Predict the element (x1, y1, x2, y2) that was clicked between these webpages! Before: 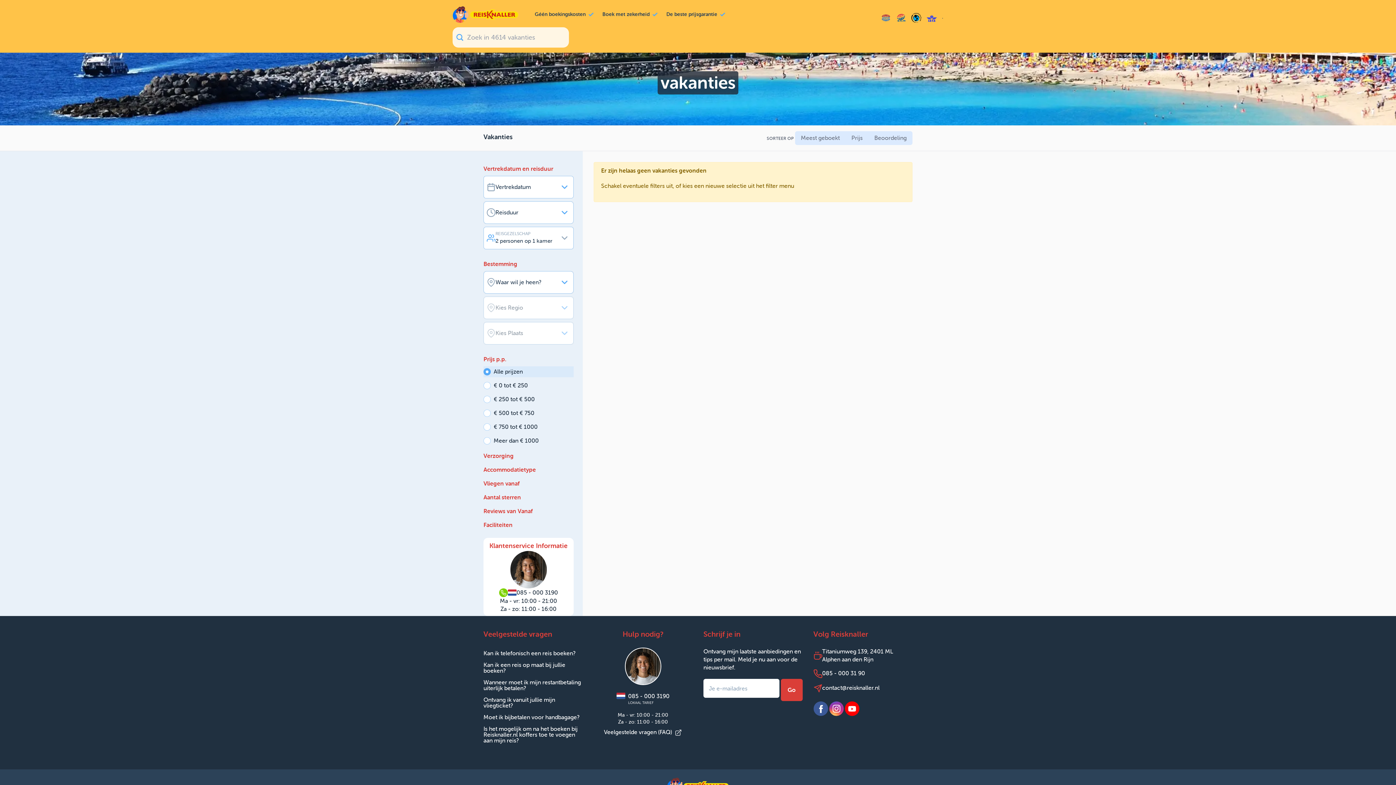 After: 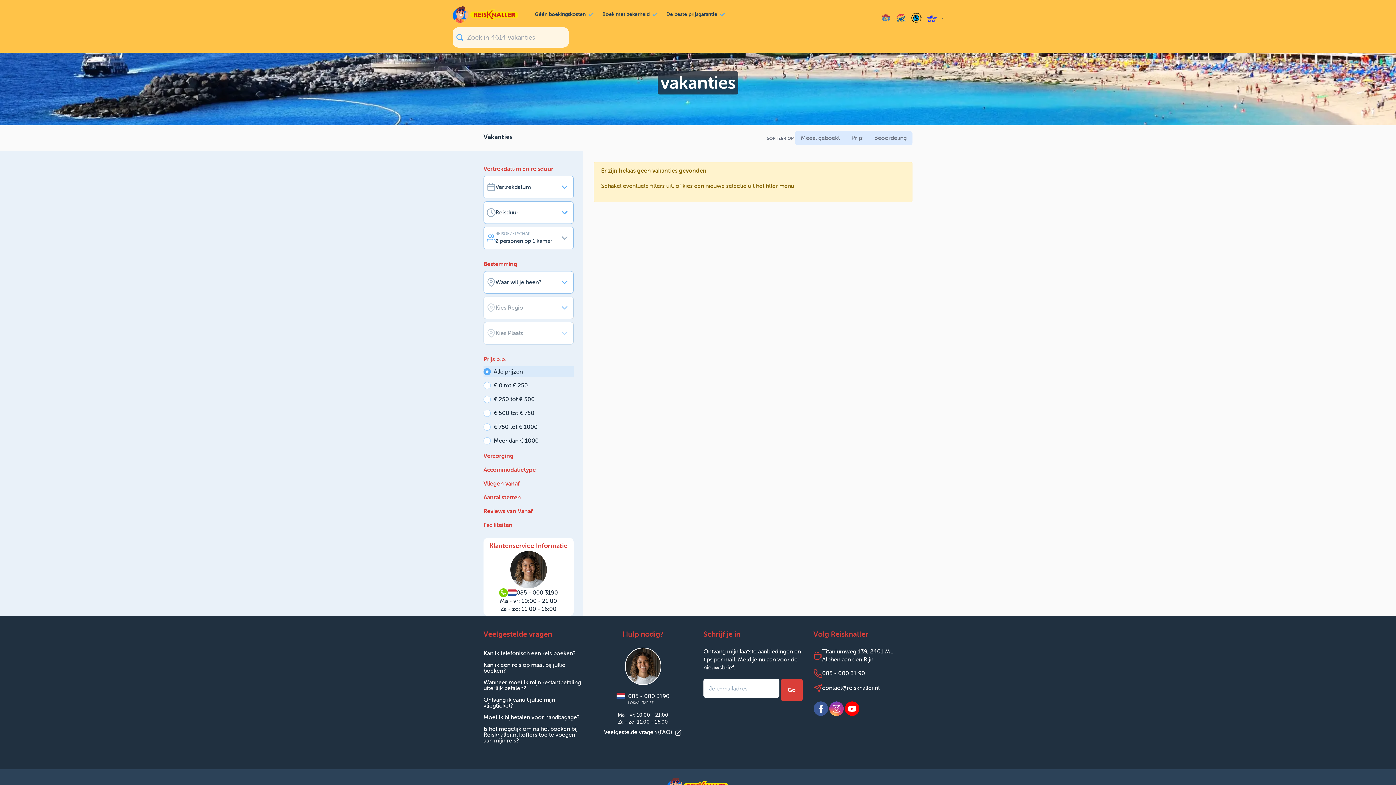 Action: bbox: (483, 629, 582, 639) label: Veelgestelde vragen